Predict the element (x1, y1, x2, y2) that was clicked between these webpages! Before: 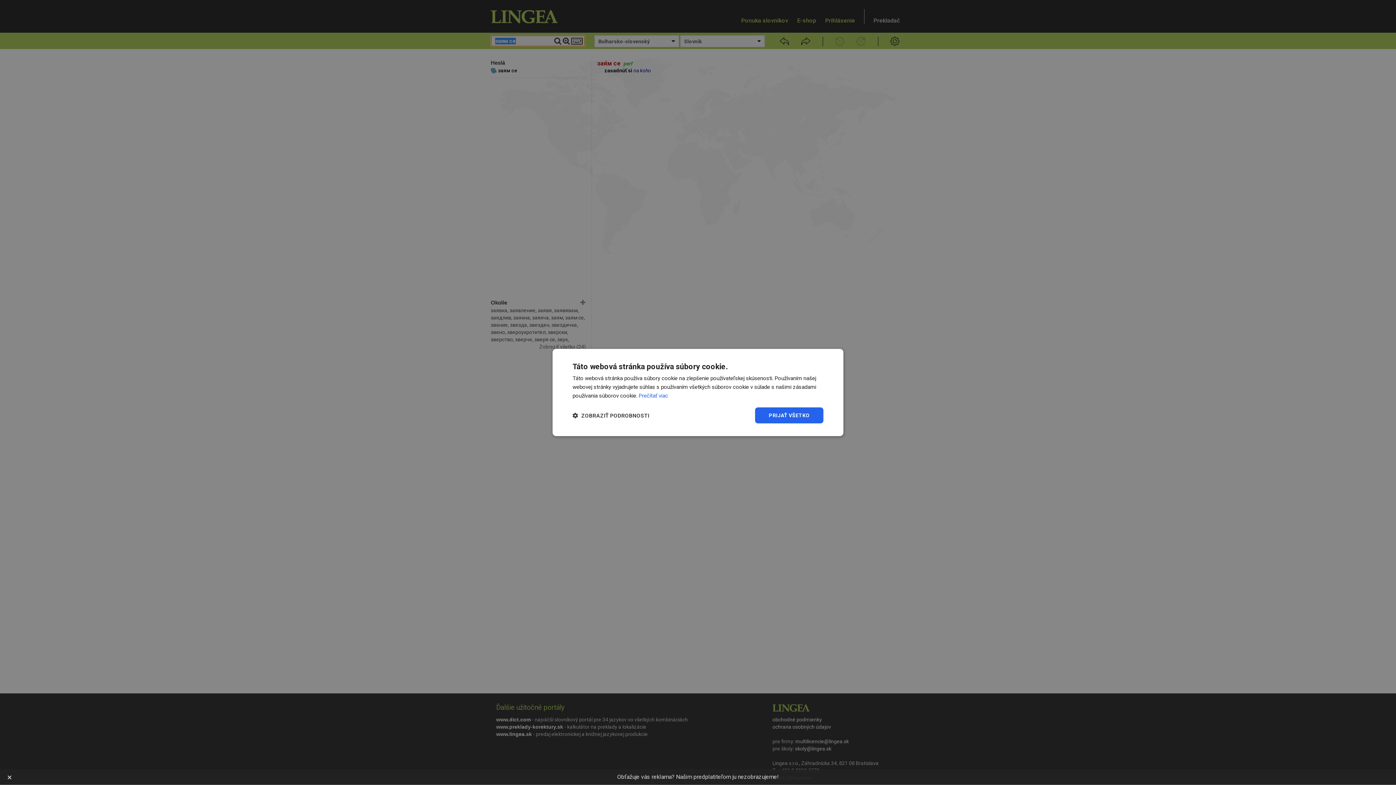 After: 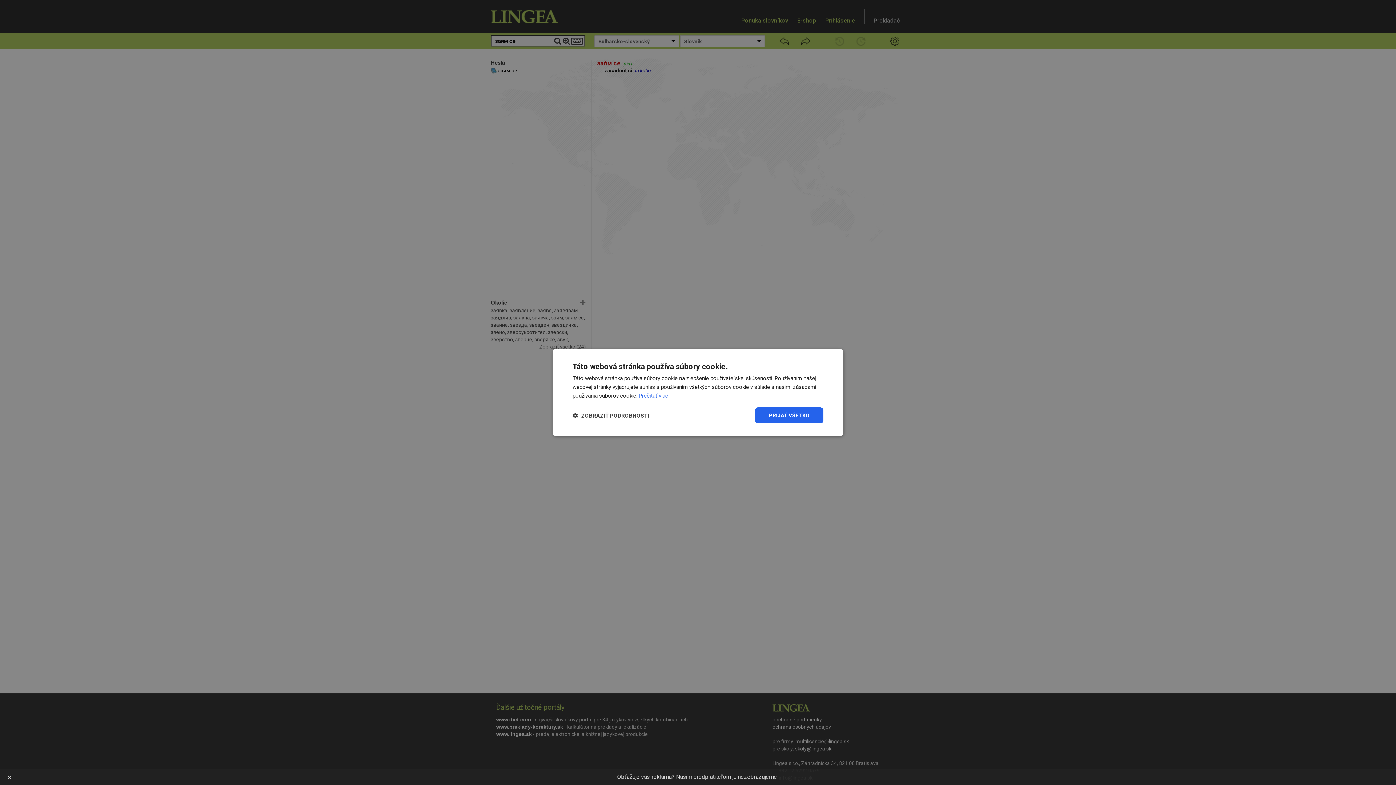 Action: label: Prečítať viac, opens a new window bbox: (638, 392, 668, 399)